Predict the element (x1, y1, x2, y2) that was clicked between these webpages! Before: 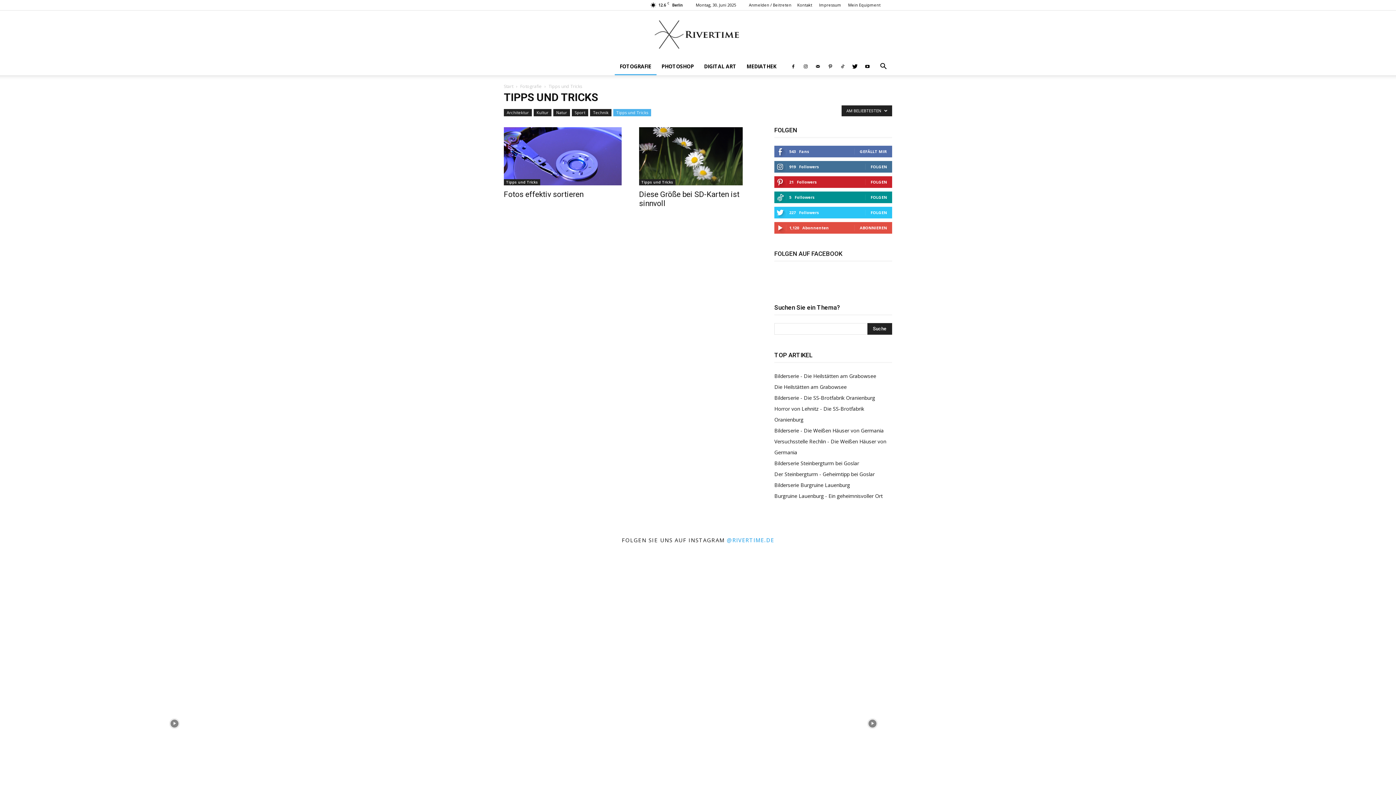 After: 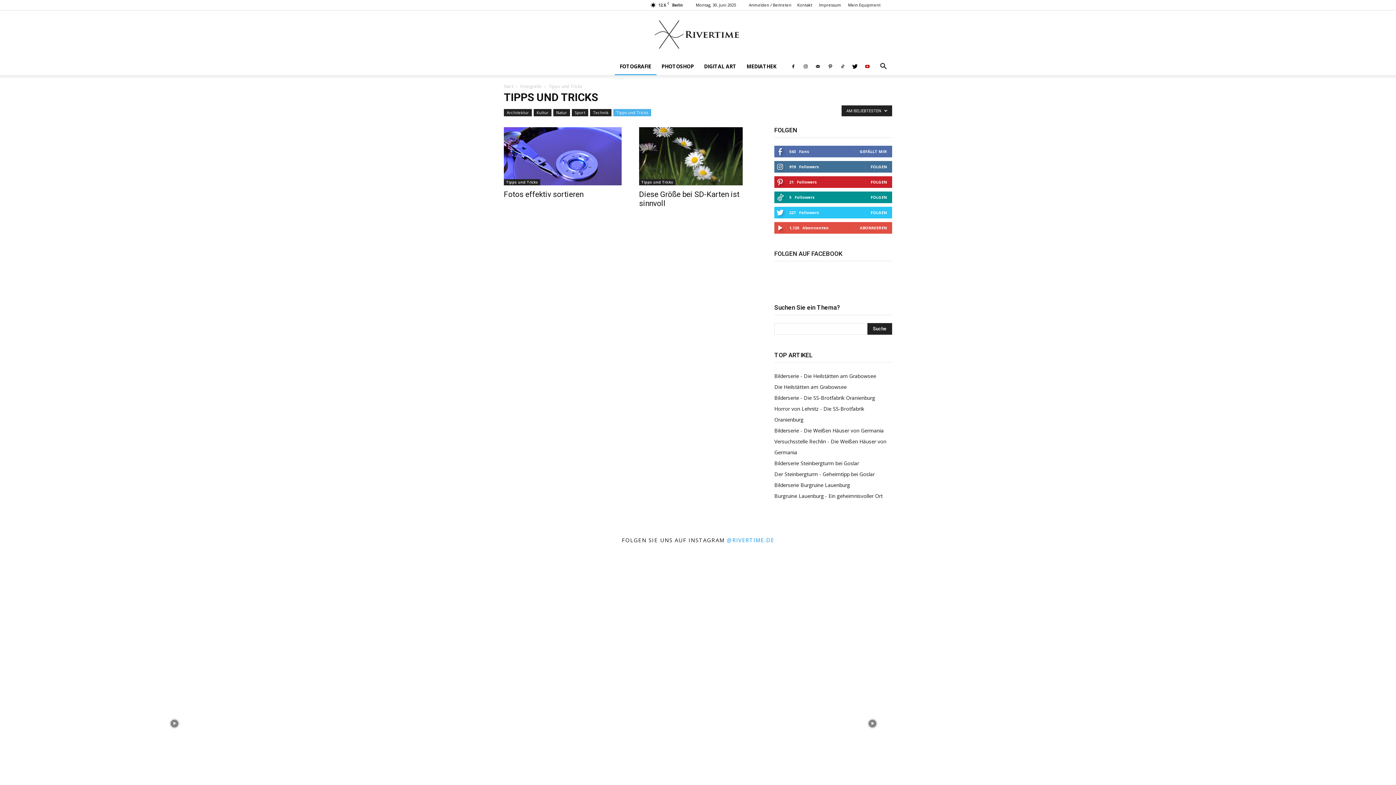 Action: bbox: (862, 57, 873, 75)